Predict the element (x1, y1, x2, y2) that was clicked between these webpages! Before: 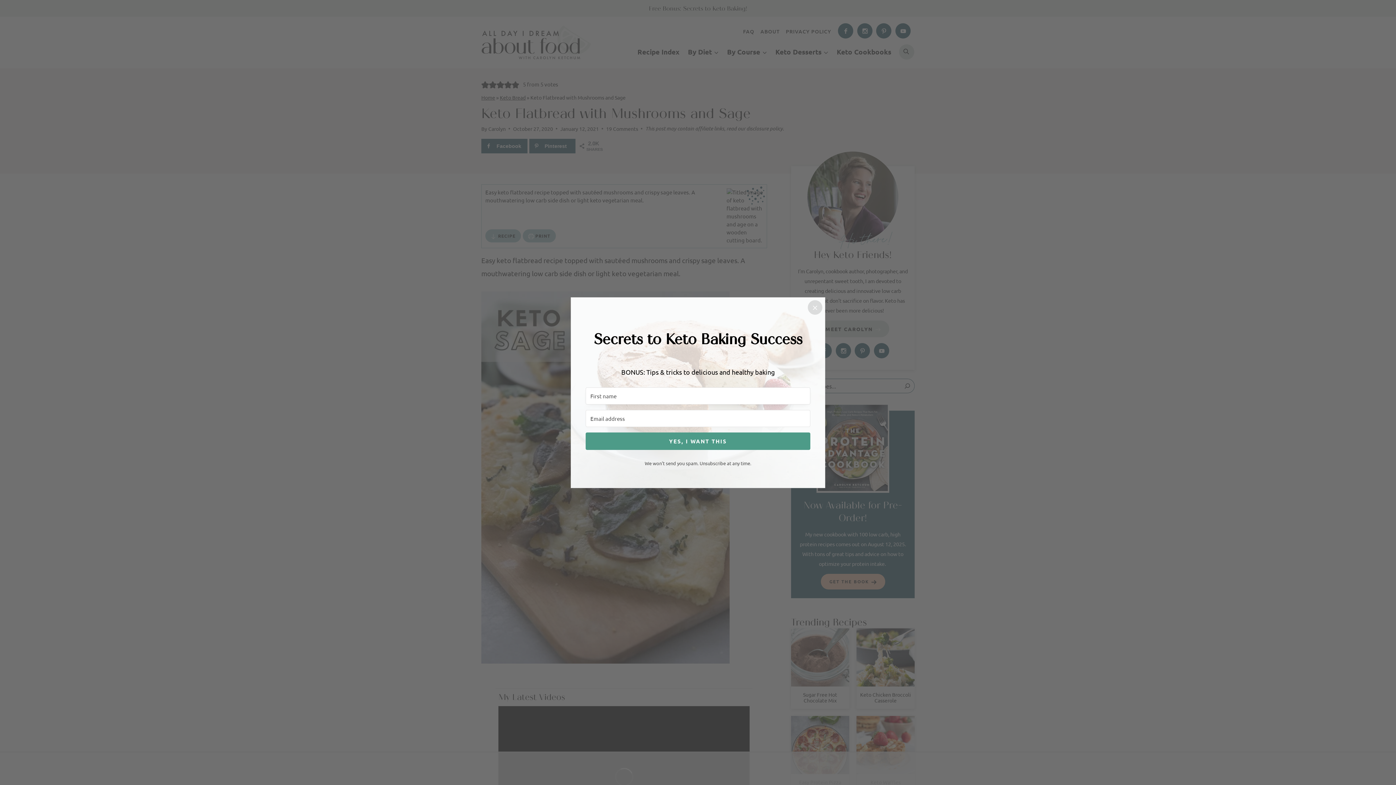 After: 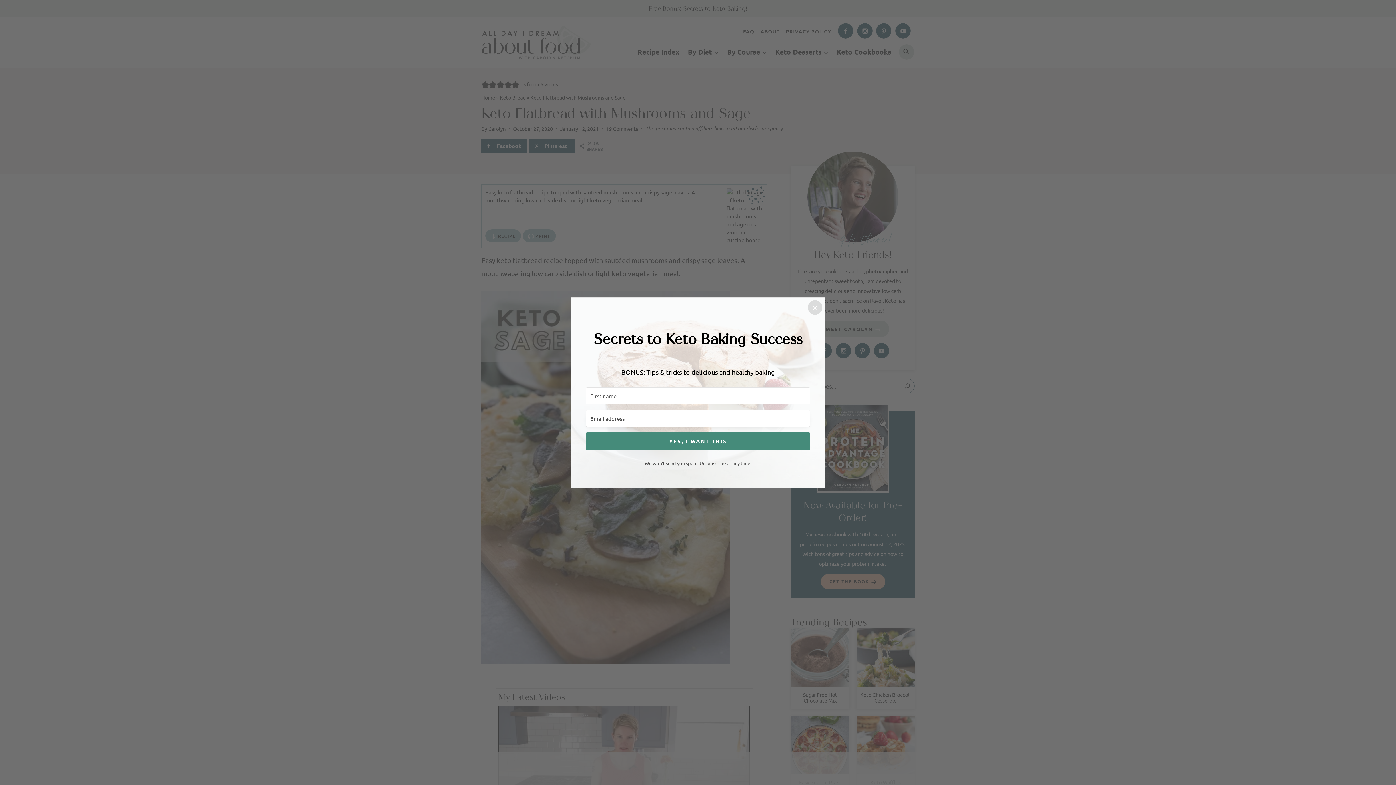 Action: label: YES, I WANT THIS bbox: (585, 432, 810, 450)